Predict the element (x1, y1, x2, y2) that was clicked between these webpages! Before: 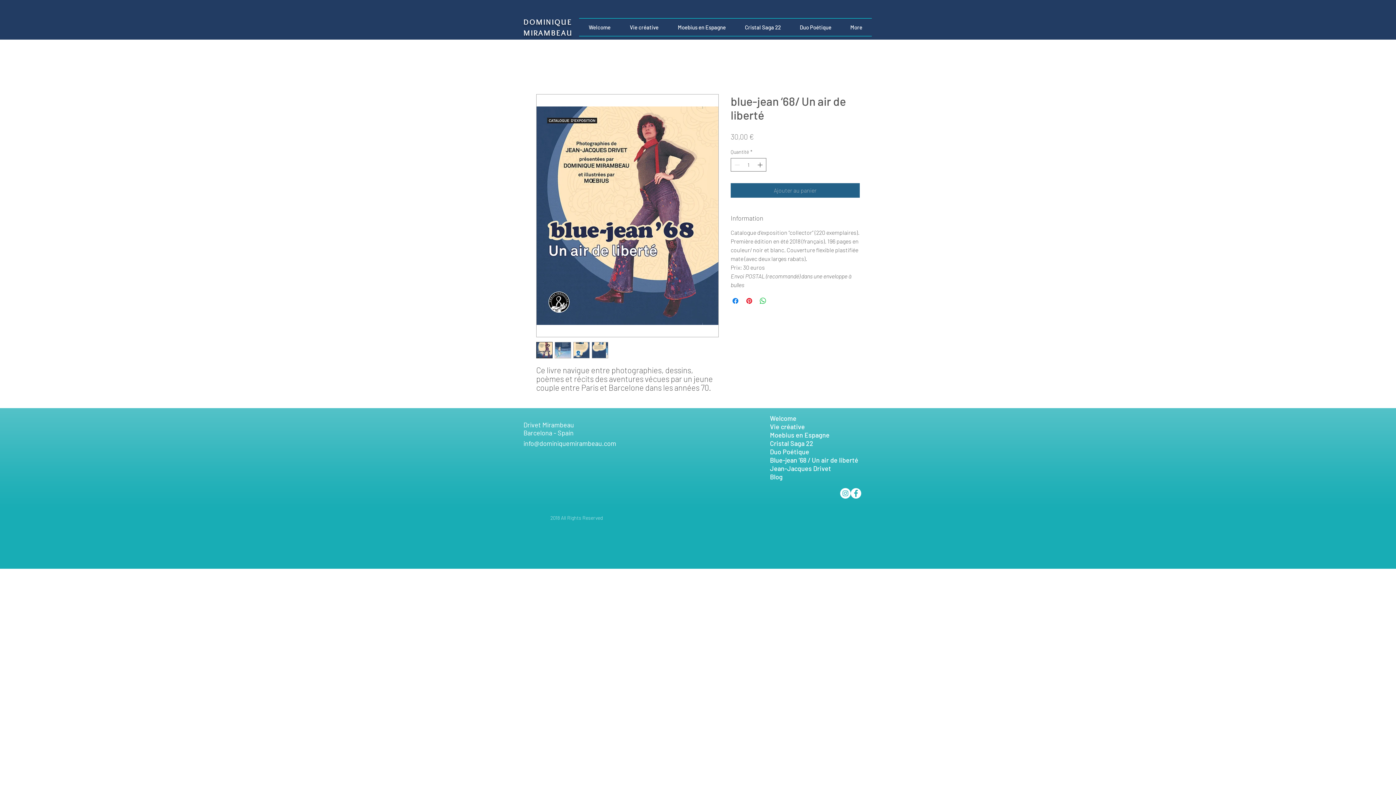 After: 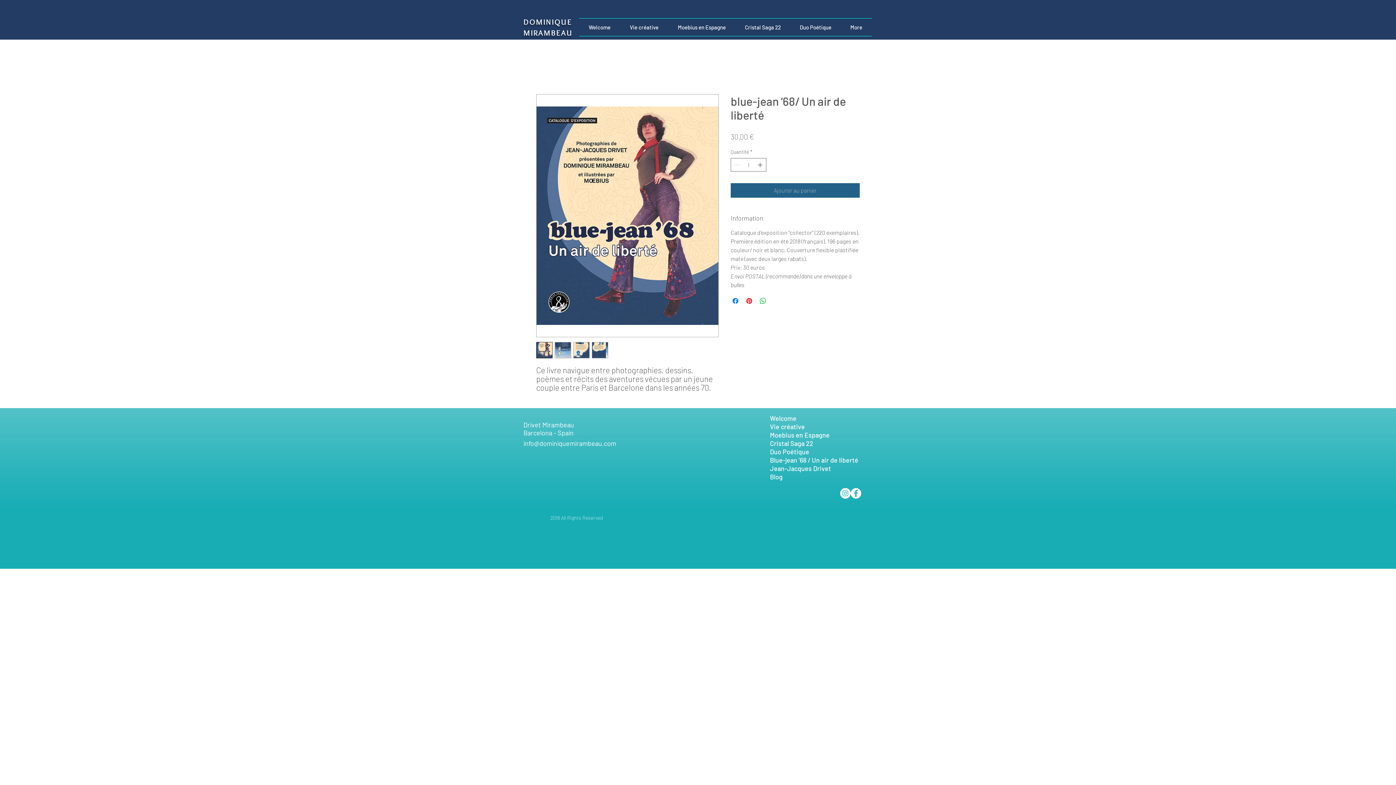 Action: bbox: (573, 342, 589, 358)